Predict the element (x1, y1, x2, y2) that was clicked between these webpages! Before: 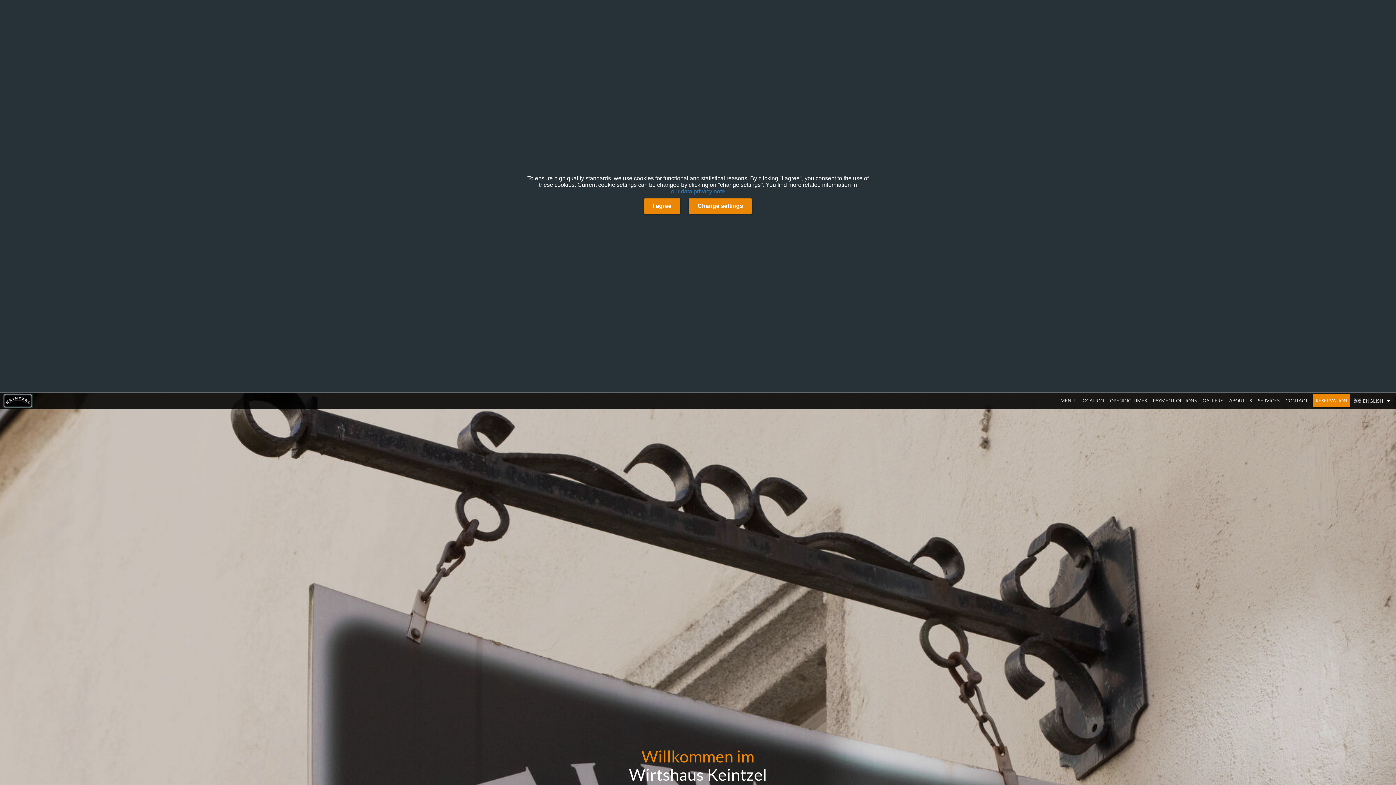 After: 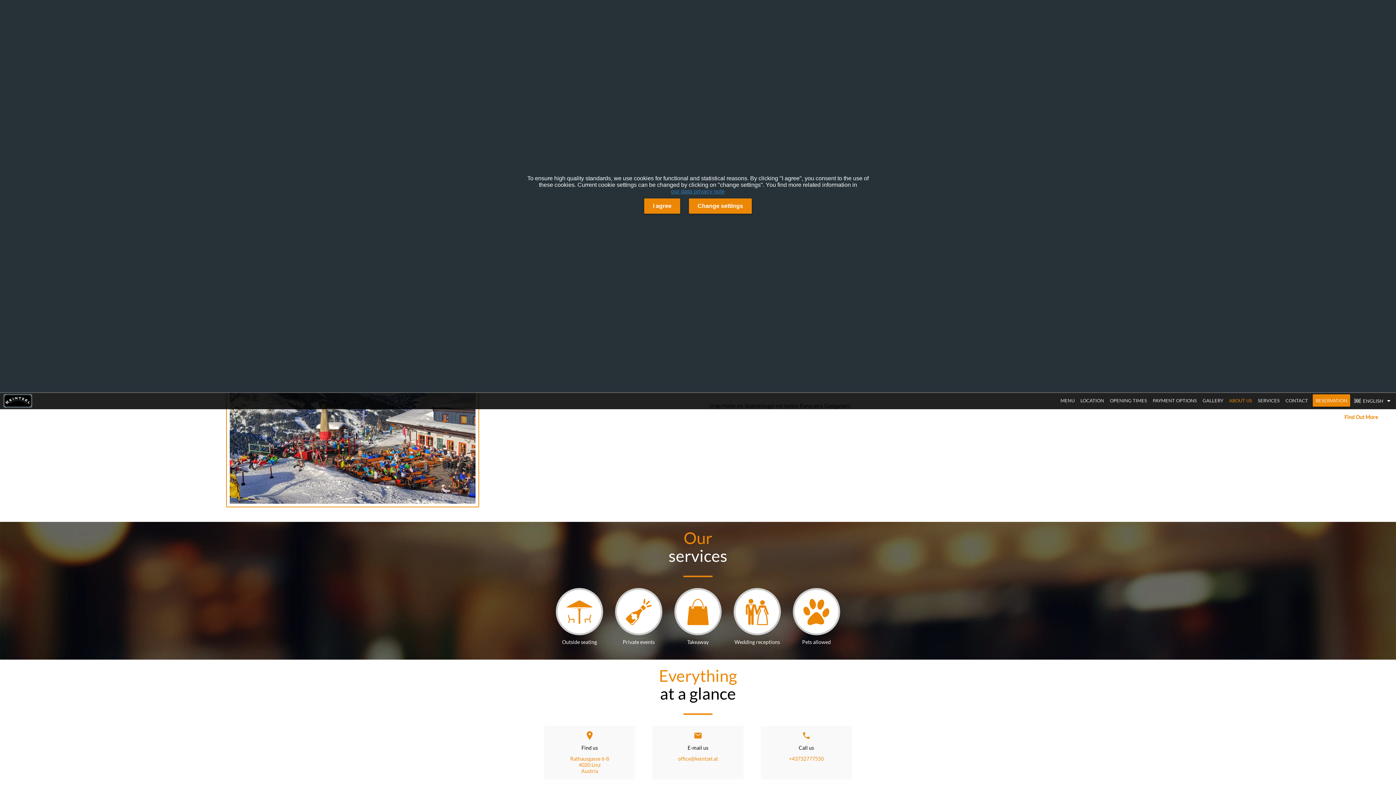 Action: label: SERVICES bbox: (1255, 392, 1282, 408)